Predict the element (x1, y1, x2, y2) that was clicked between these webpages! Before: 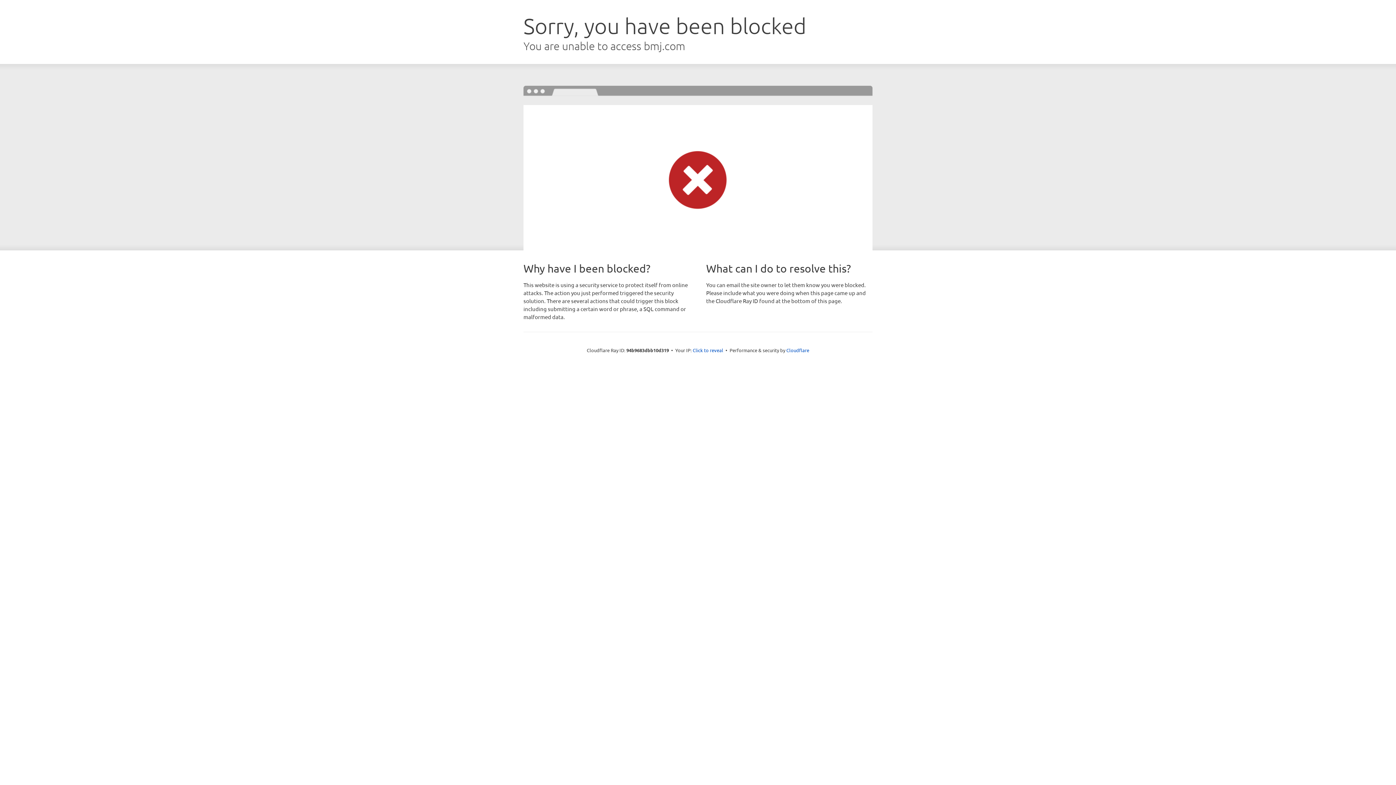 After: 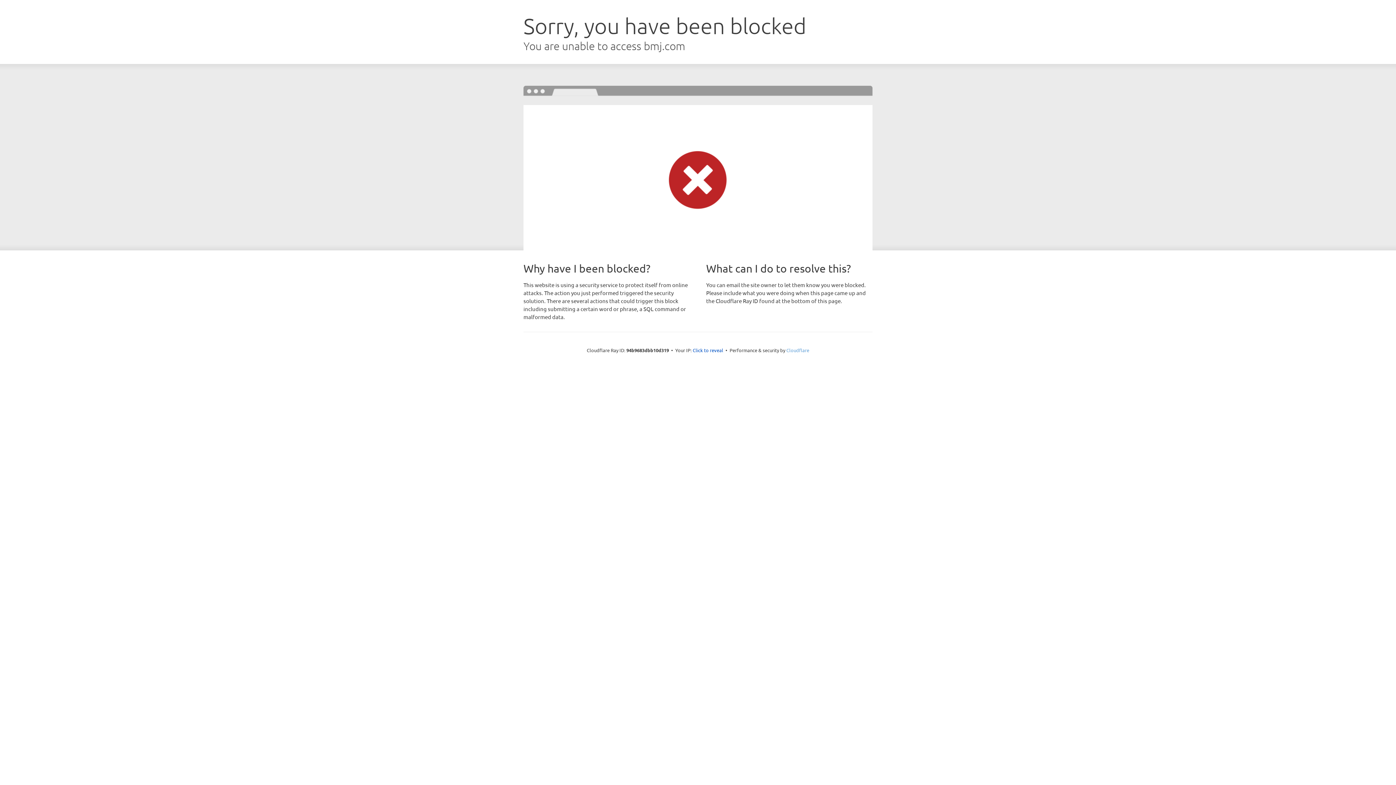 Action: bbox: (786, 347, 809, 353) label: Cloudflare